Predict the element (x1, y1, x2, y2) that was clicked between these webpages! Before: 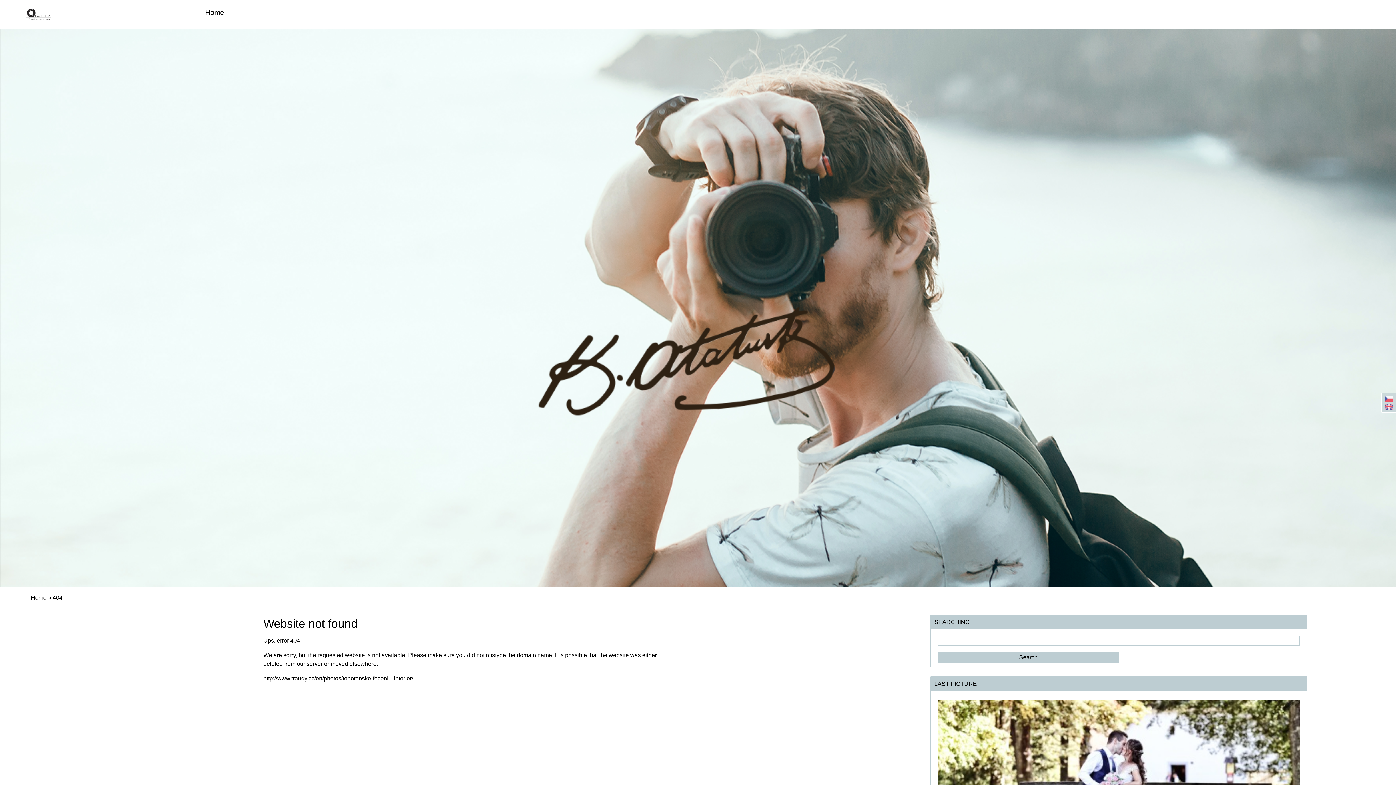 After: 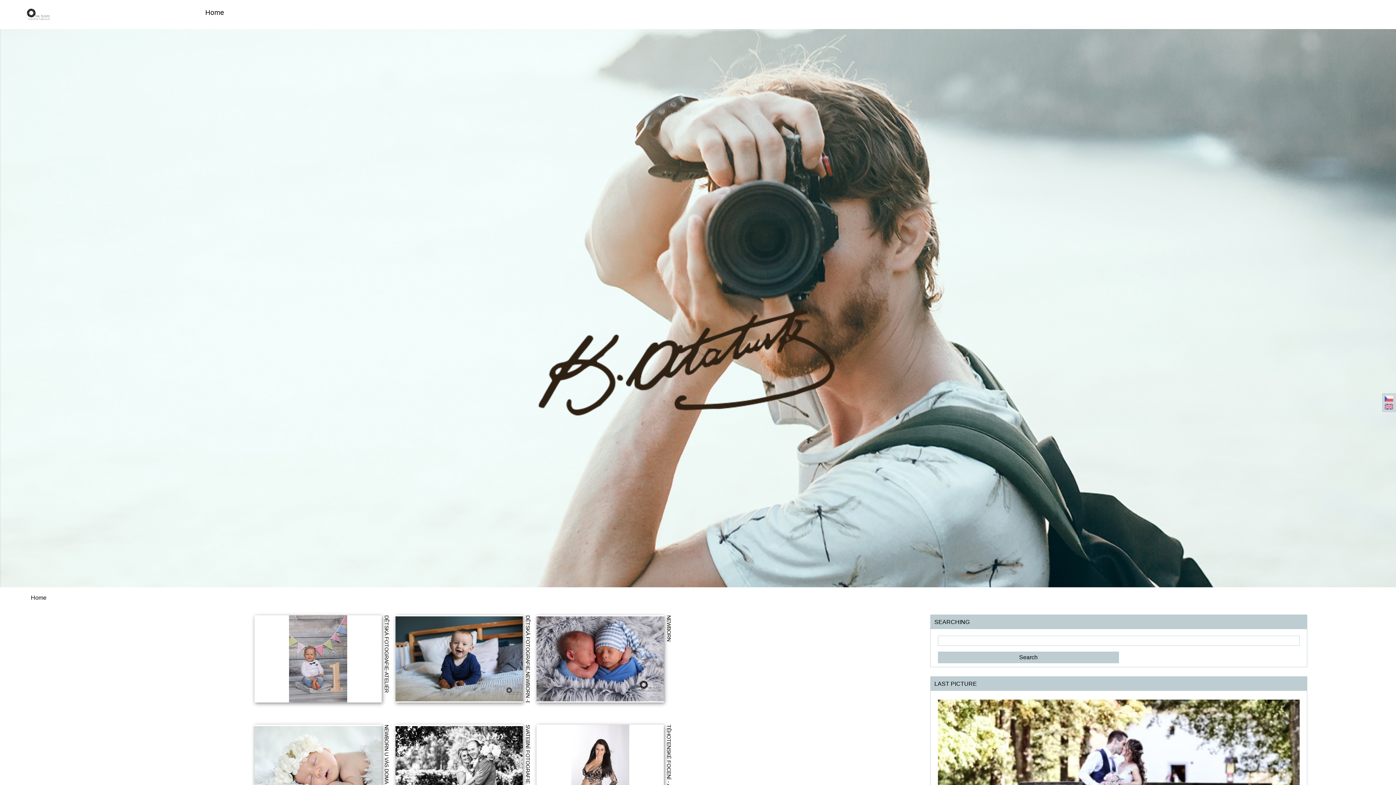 Action: bbox: (30, 594, 46, 601) label: Home